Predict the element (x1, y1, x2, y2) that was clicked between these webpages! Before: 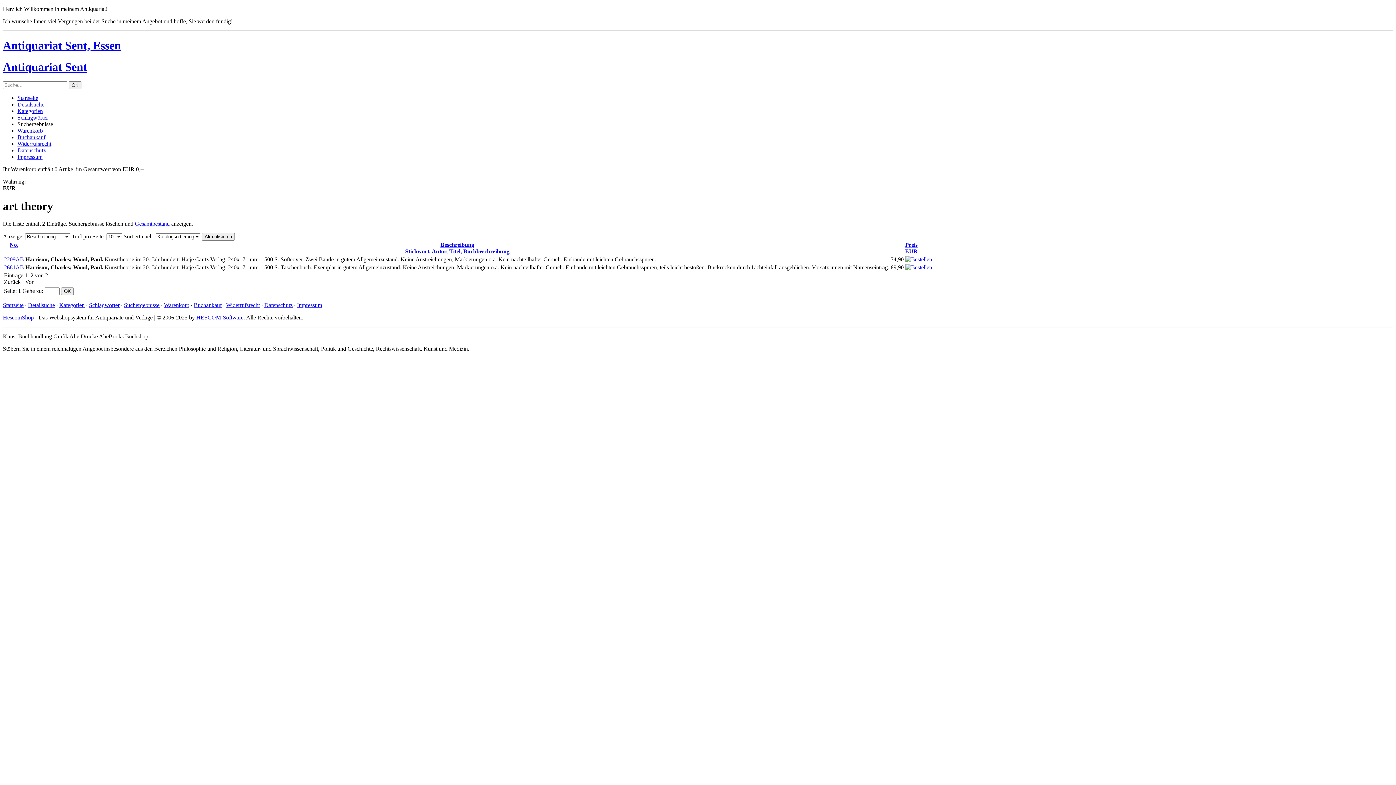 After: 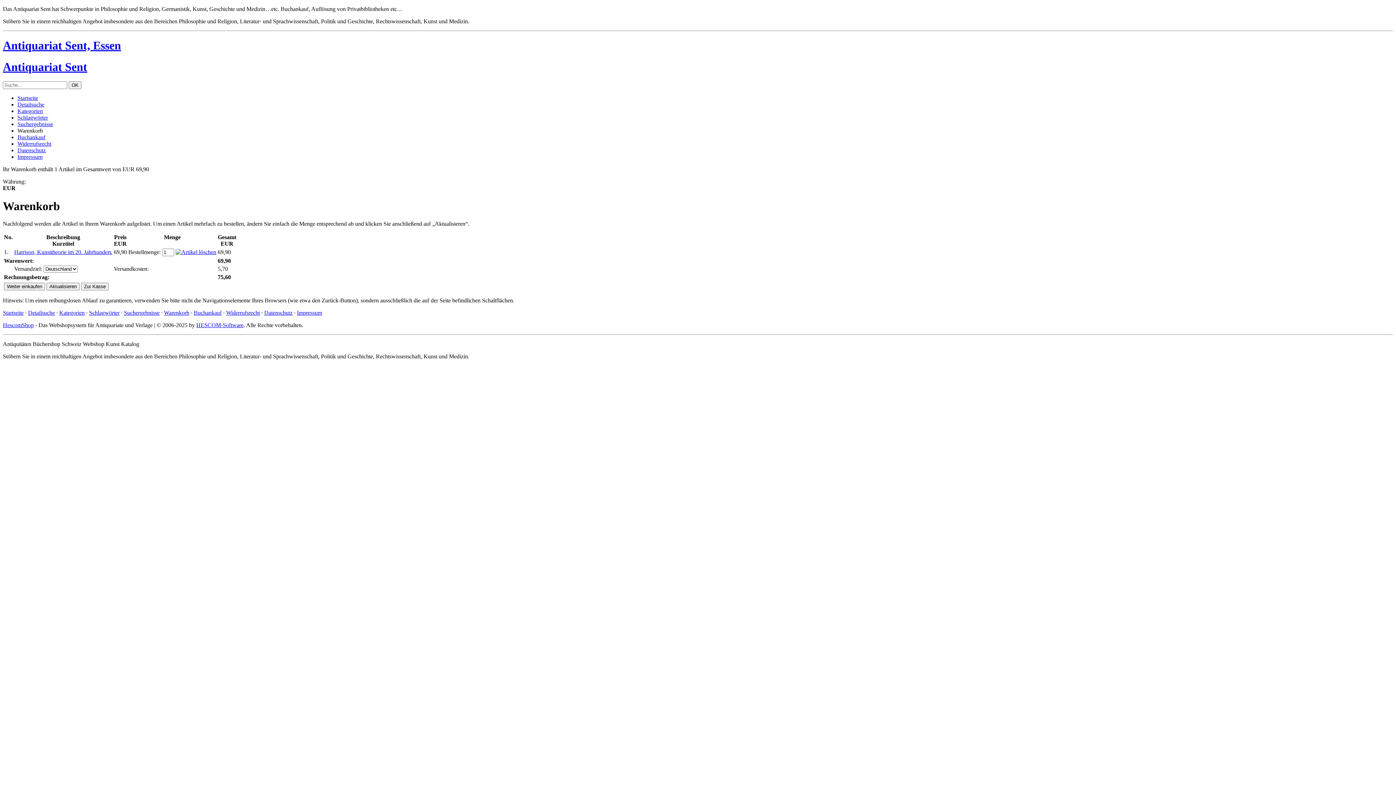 Action: bbox: (905, 264, 932, 270)